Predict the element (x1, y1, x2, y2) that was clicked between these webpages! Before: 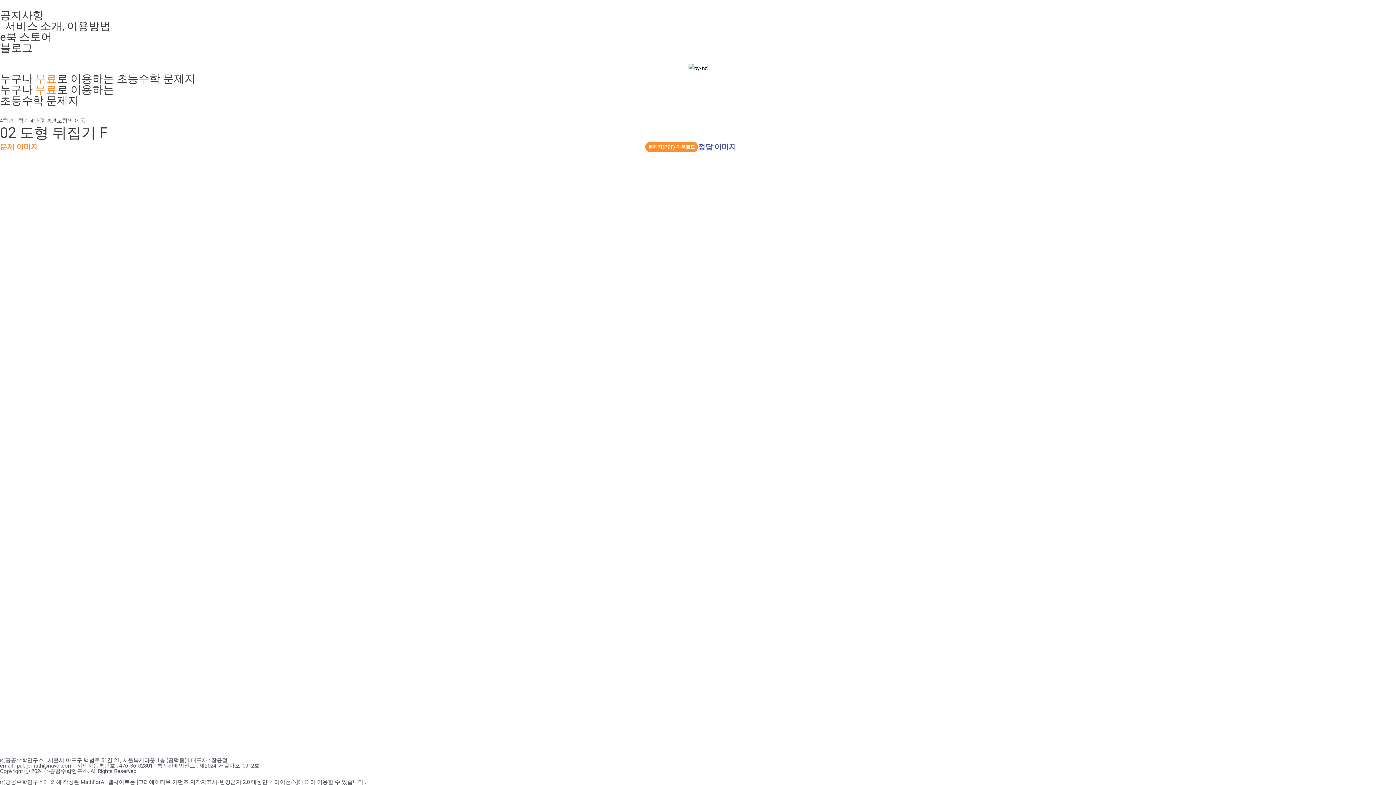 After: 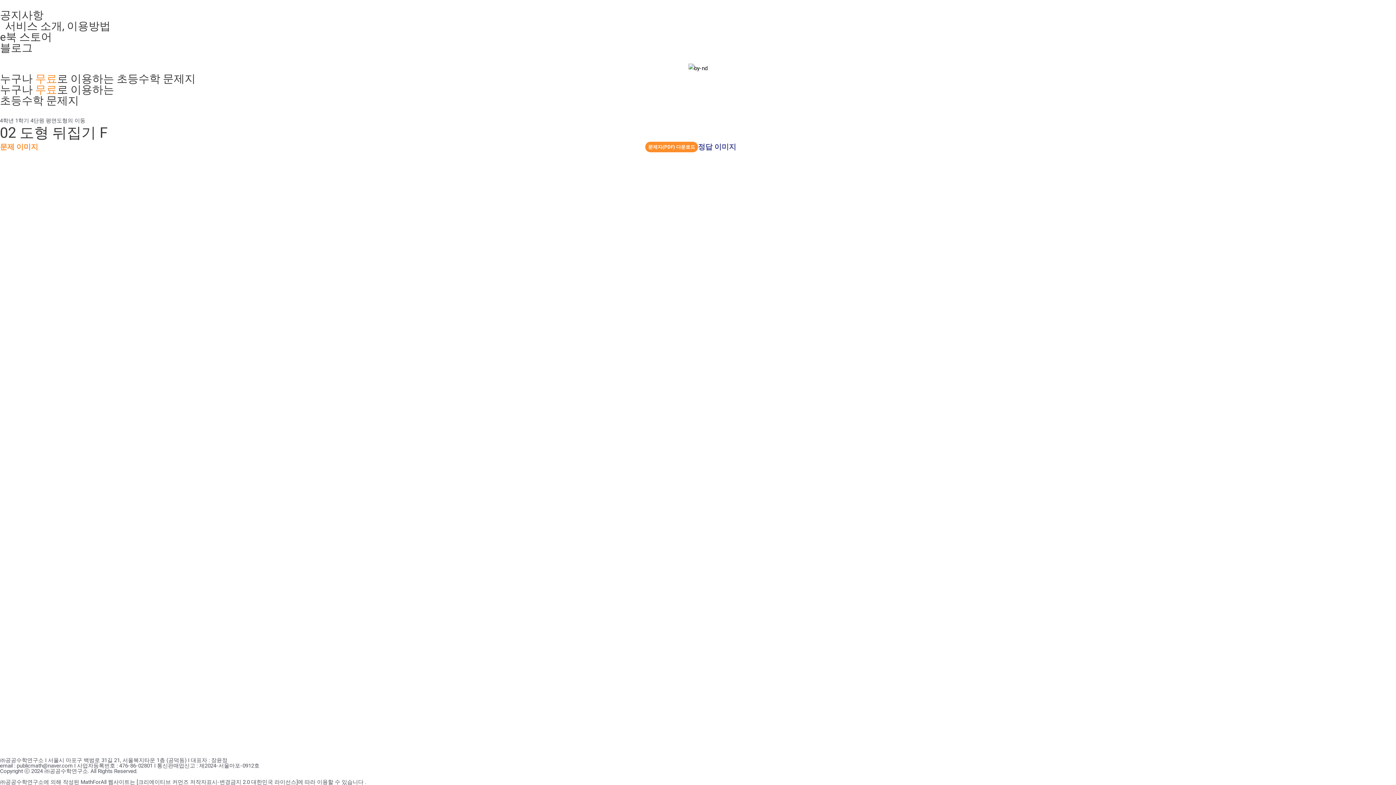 Action: bbox: (645, 141, 698, 152) label: 문제지(PDF) 다운로드